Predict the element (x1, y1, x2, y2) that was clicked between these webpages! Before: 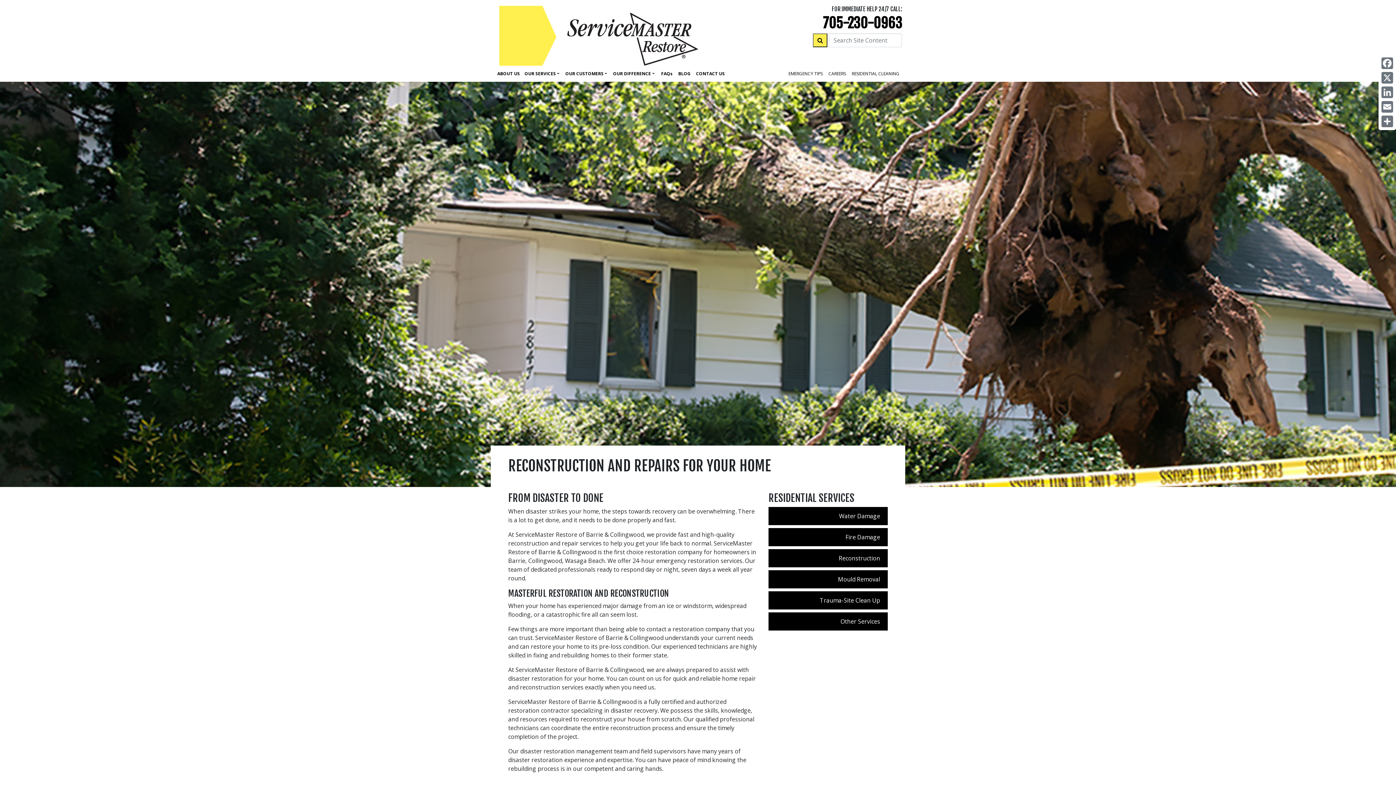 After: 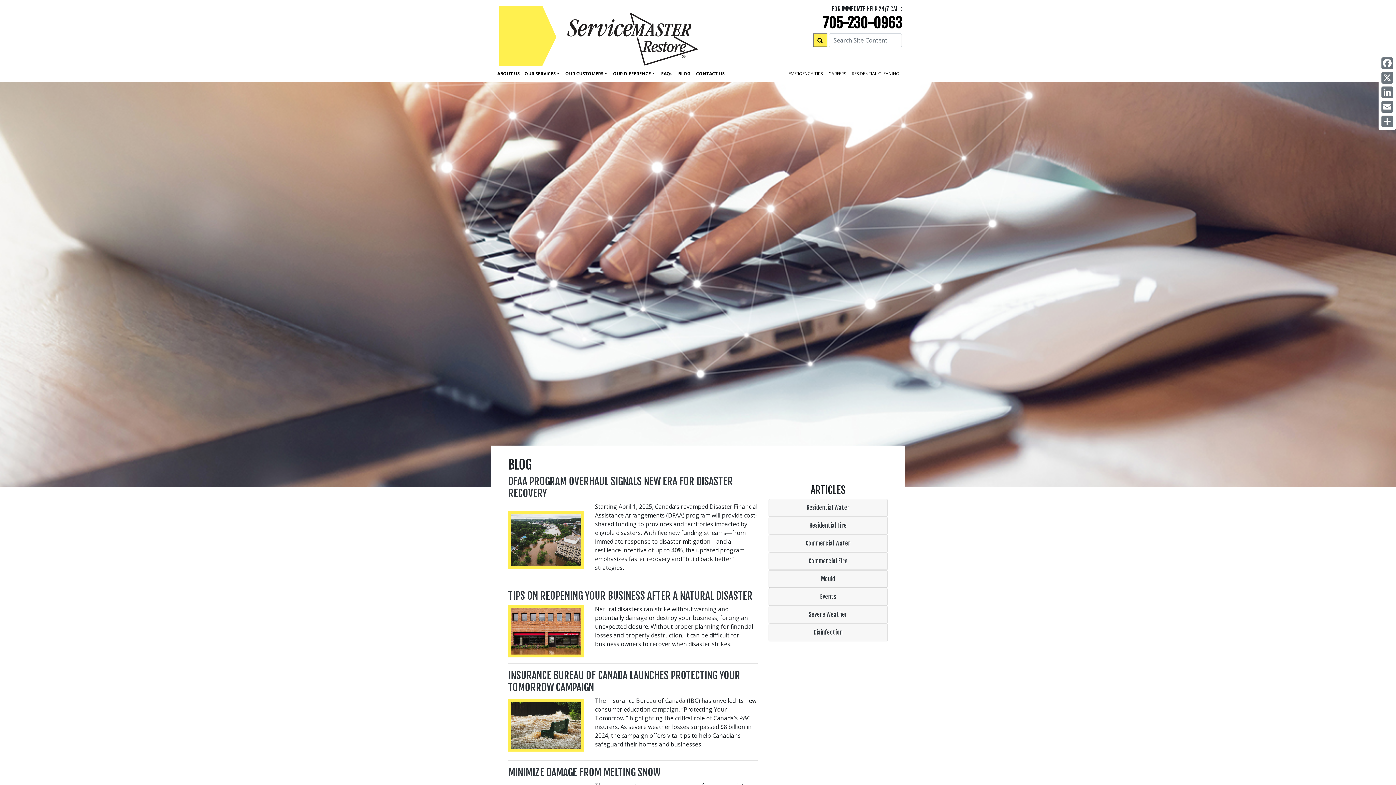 Action: label: BLOG bbox: (674, 68, 692, 78)